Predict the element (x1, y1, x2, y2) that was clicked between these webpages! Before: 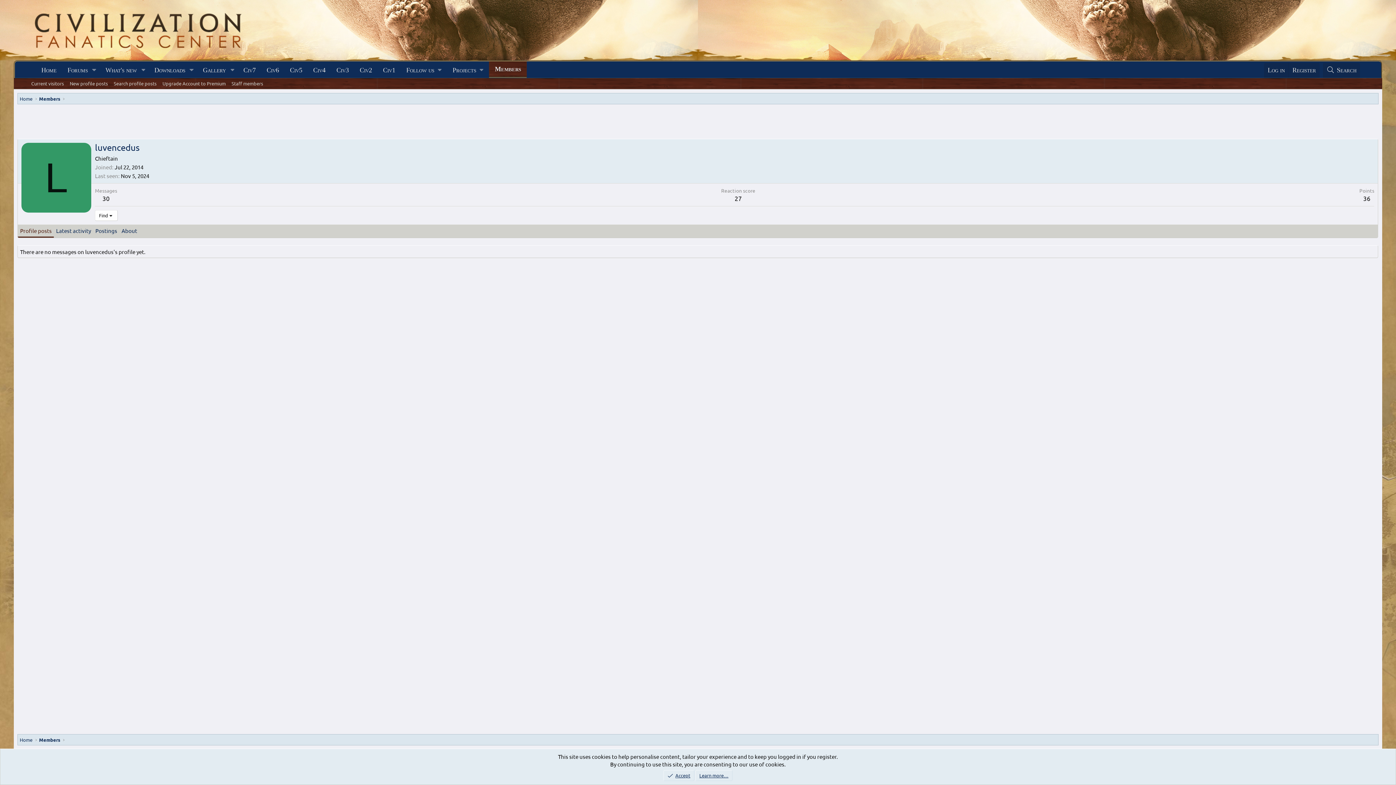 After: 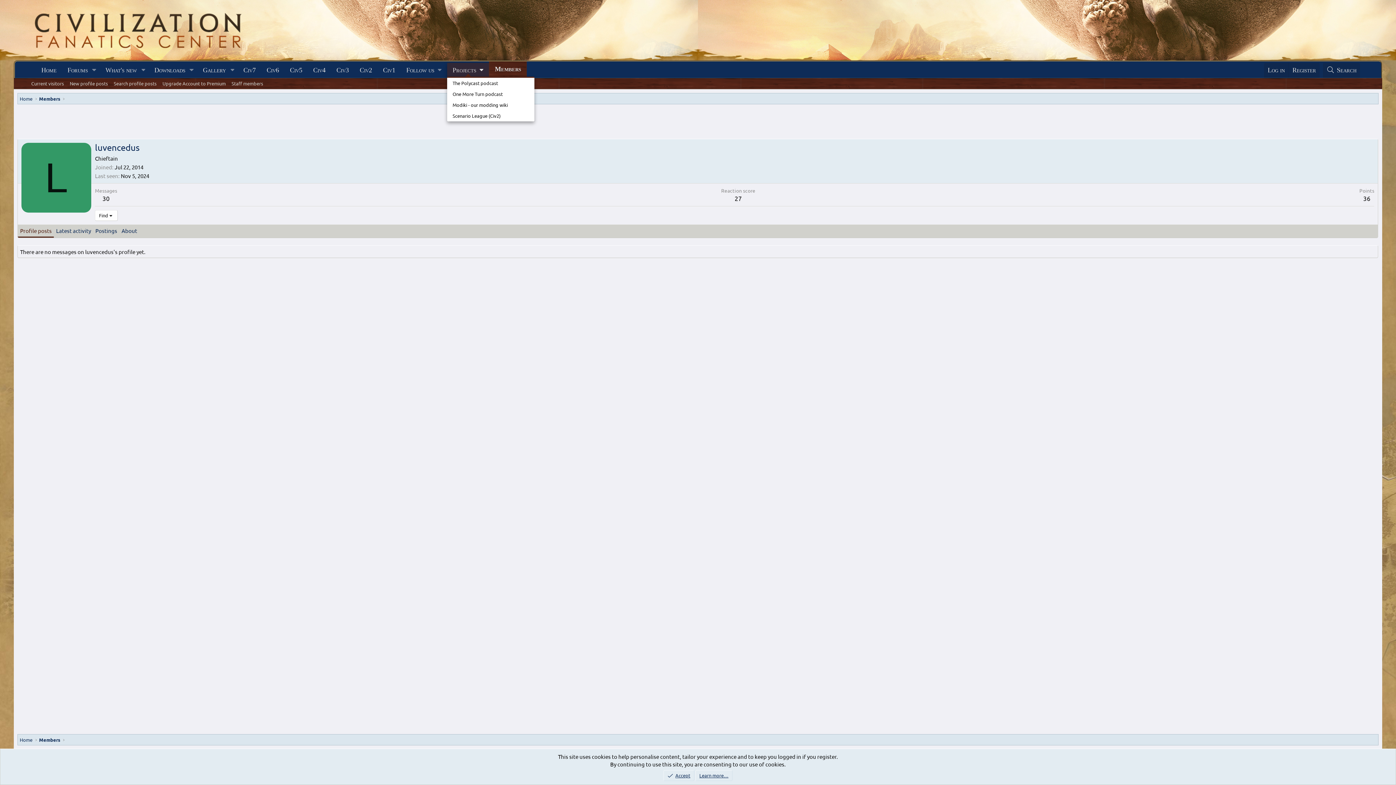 Action: bbox: (447, 62, 489, 77) label: Projects